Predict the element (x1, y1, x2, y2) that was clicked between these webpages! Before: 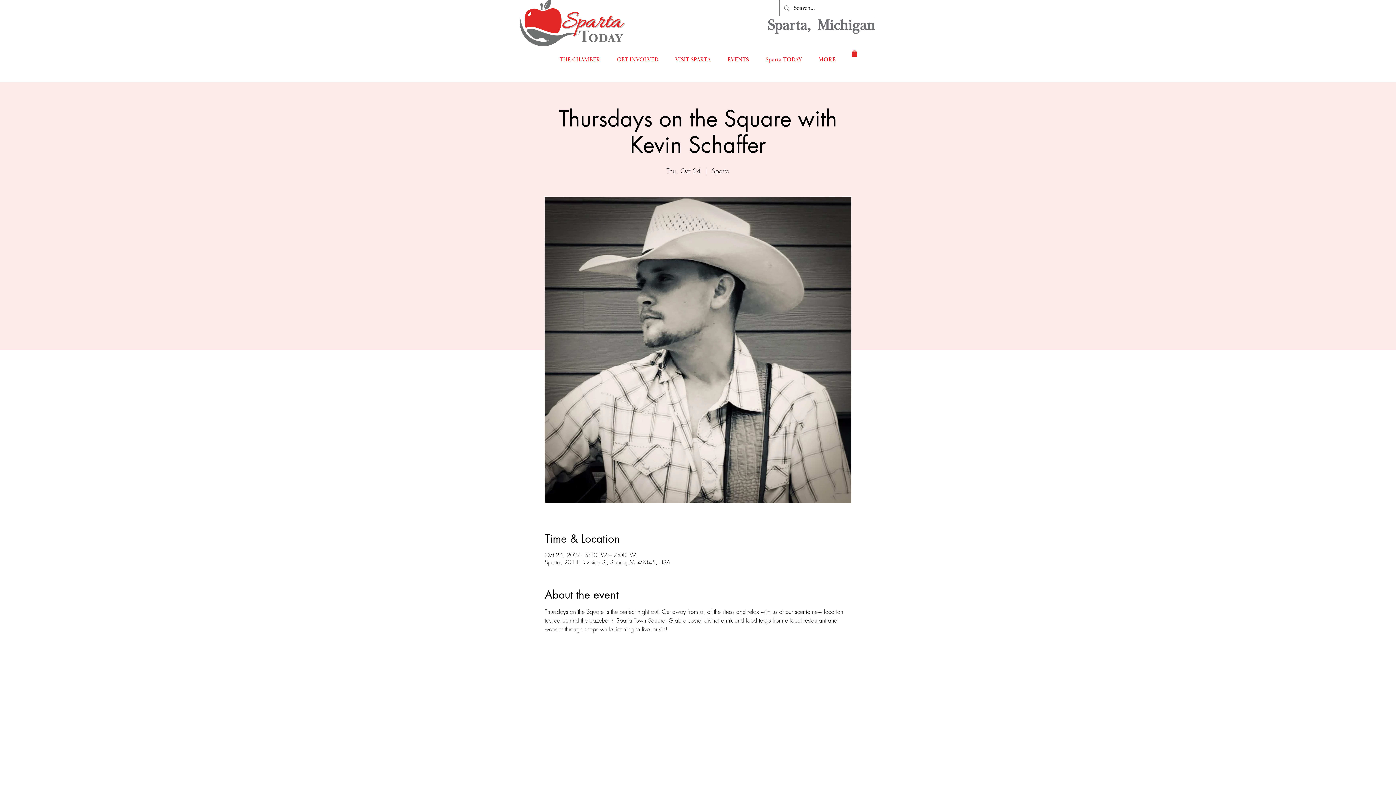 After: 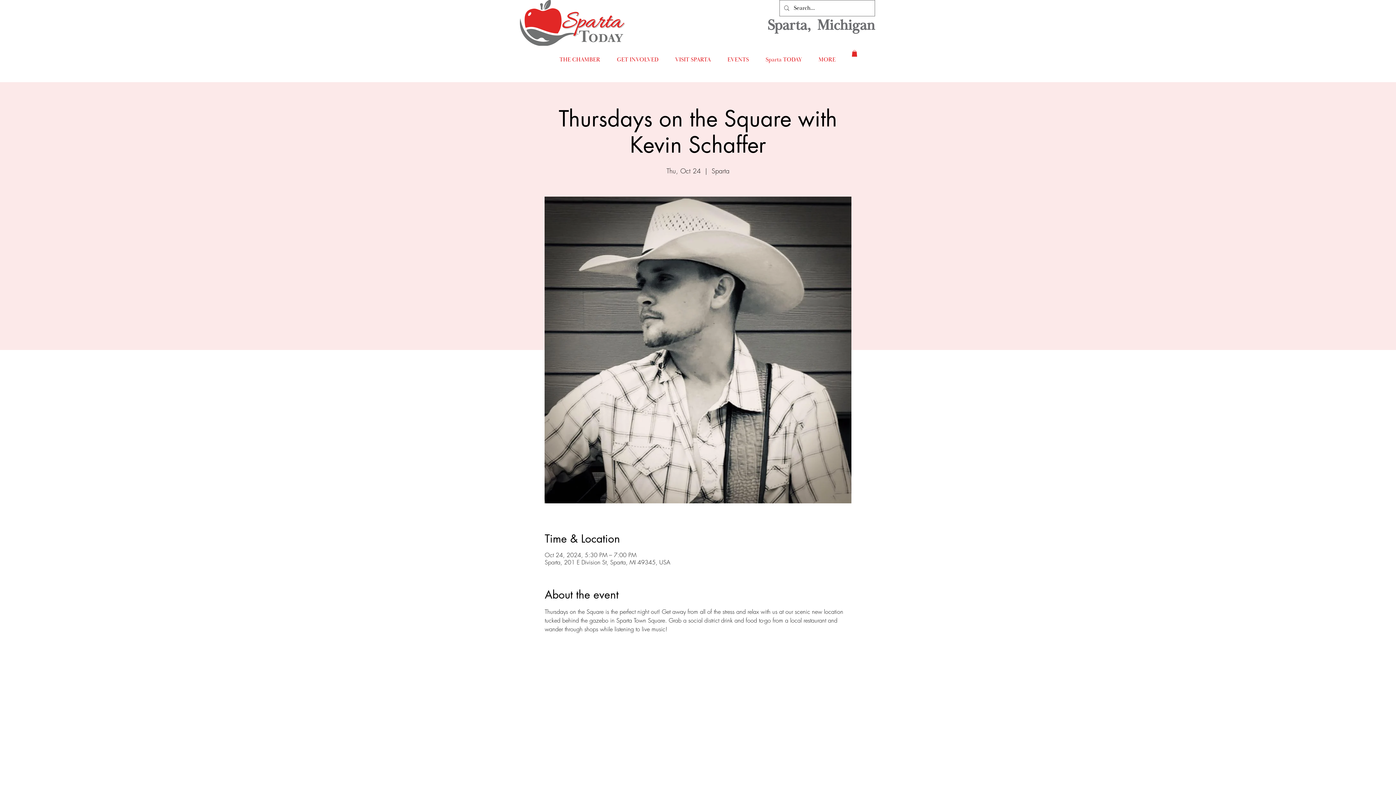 Action: label: EVENTS bbox: (719, 46, 757, 66)